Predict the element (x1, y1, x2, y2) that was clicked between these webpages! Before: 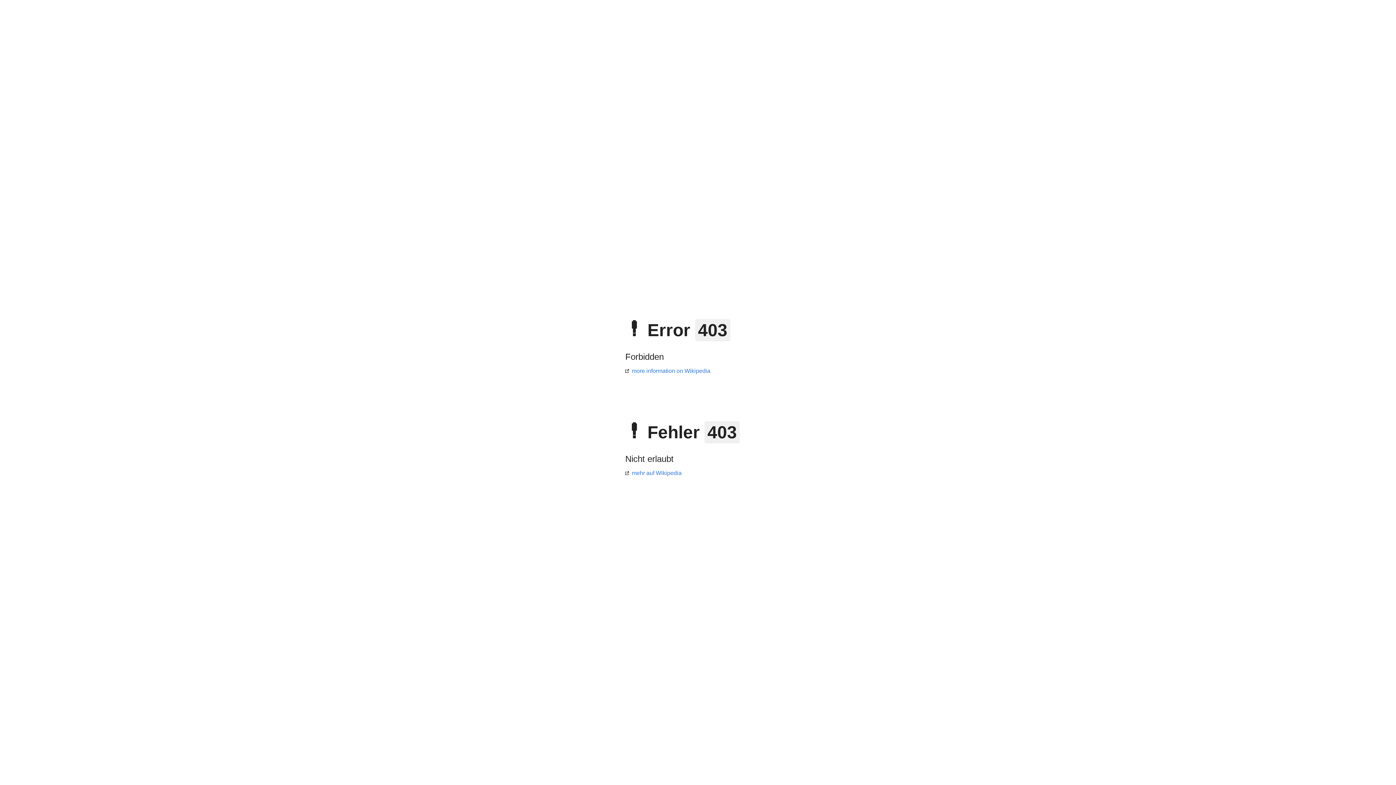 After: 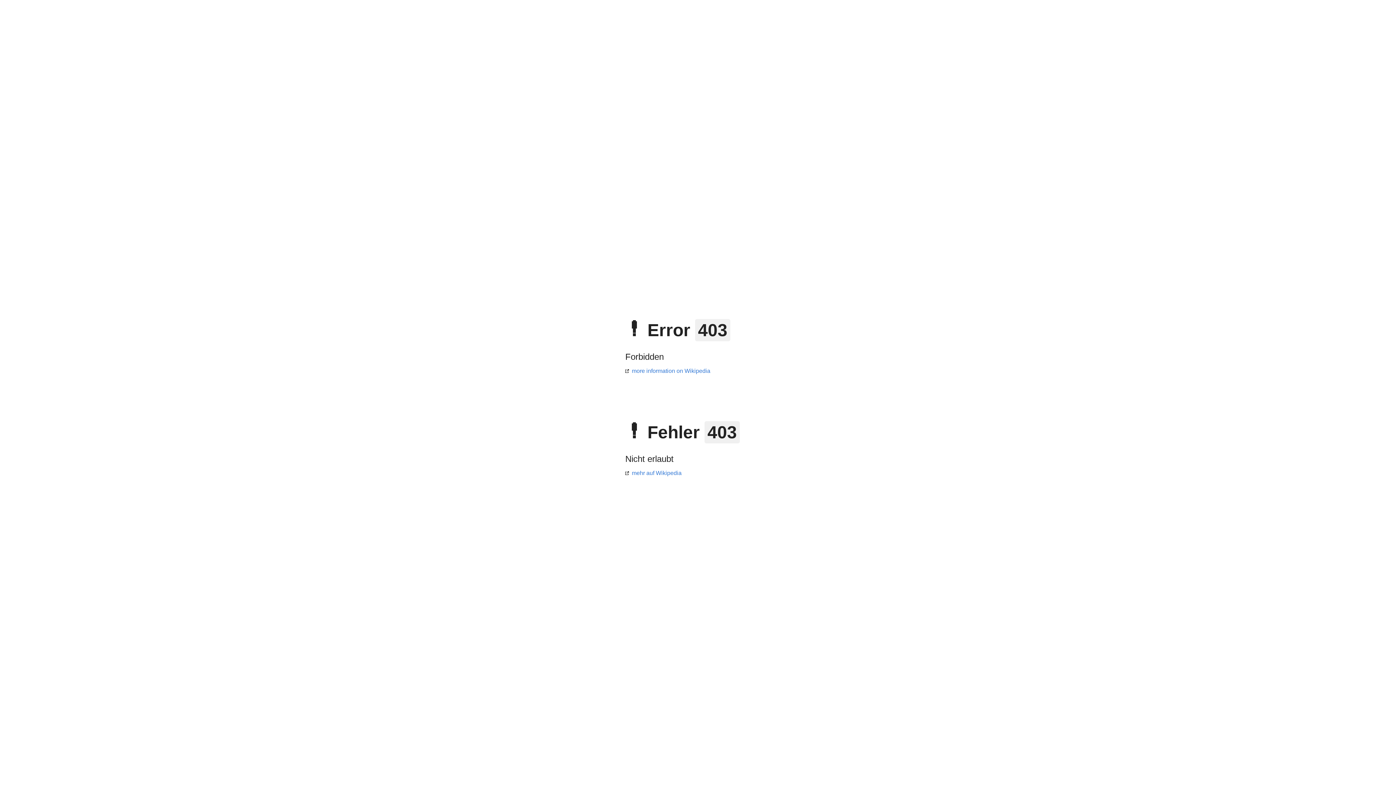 Action: bbox: (625, 470, 681, 476) label: mehr auf Wikipedia